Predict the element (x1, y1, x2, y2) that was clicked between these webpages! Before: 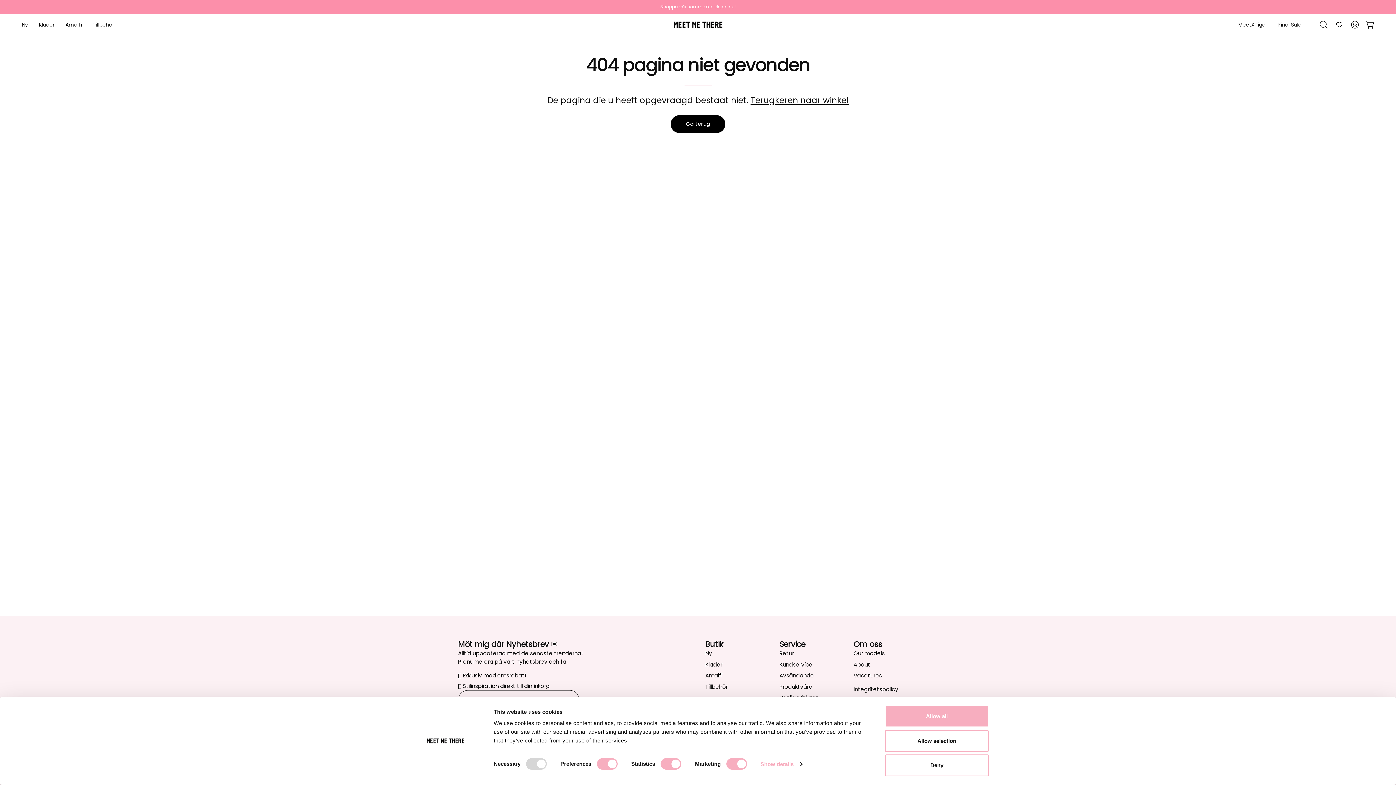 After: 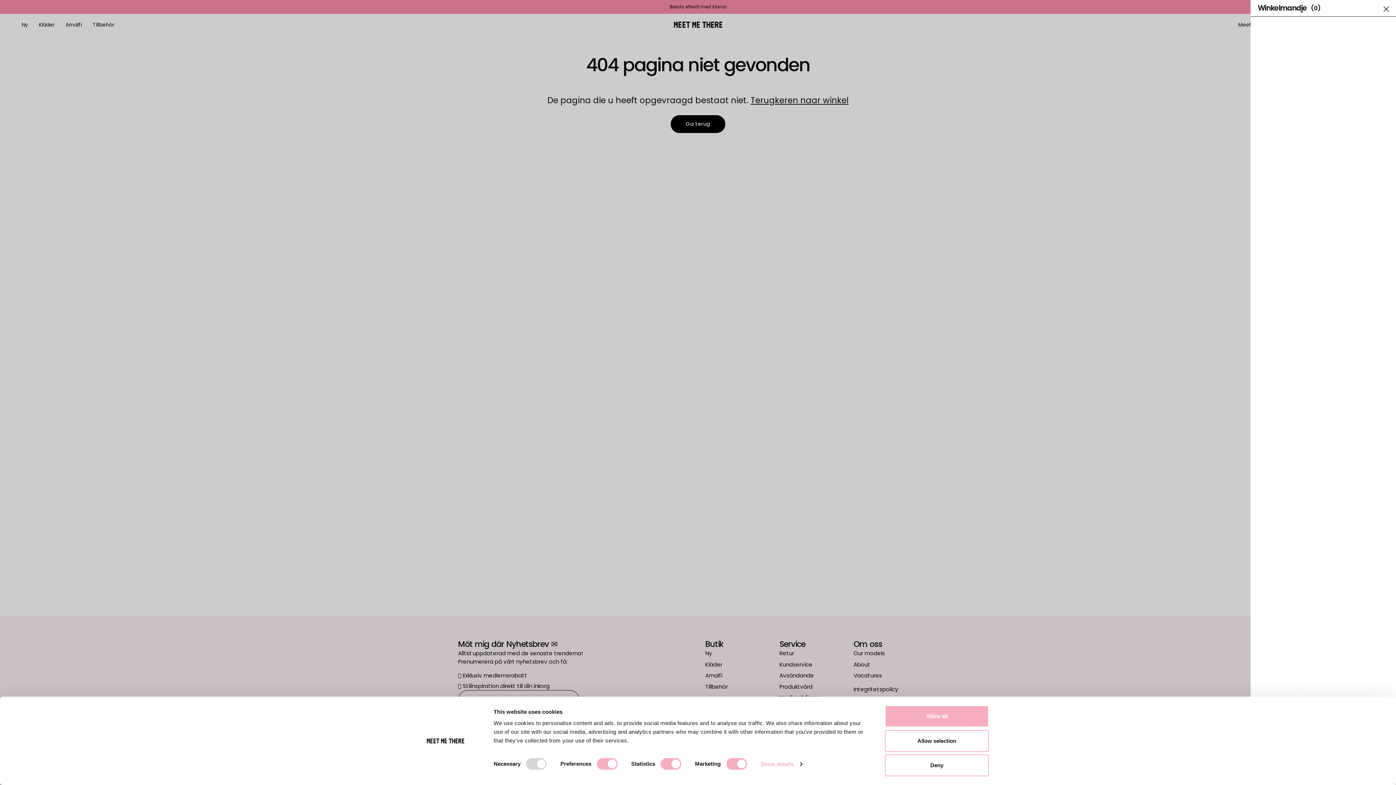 Action: label: Open winkelmandje bbox: (1362, 17, 1378, 32)